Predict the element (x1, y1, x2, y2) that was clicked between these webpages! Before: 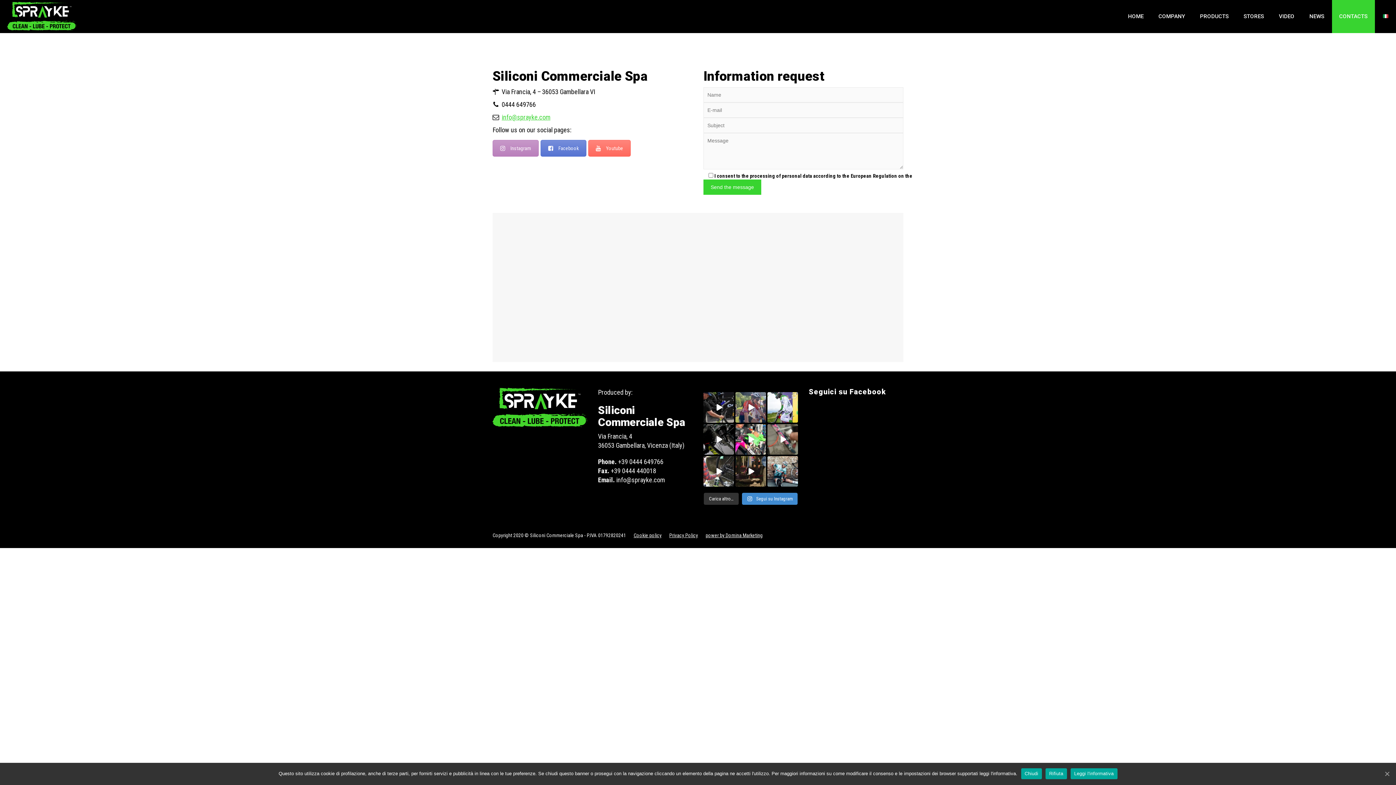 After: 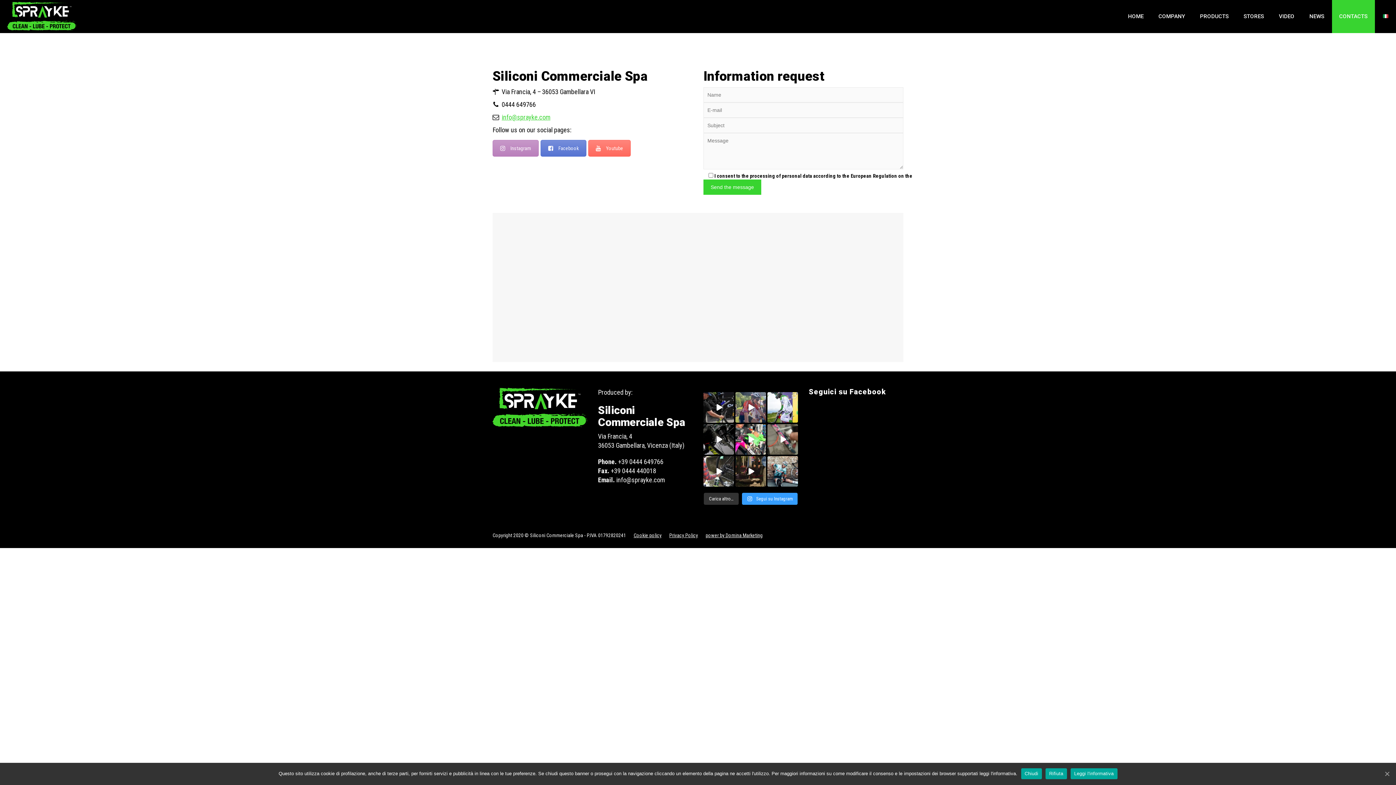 Action: label:  Segui su Instagram bbox: (742, 493, 797, 505)